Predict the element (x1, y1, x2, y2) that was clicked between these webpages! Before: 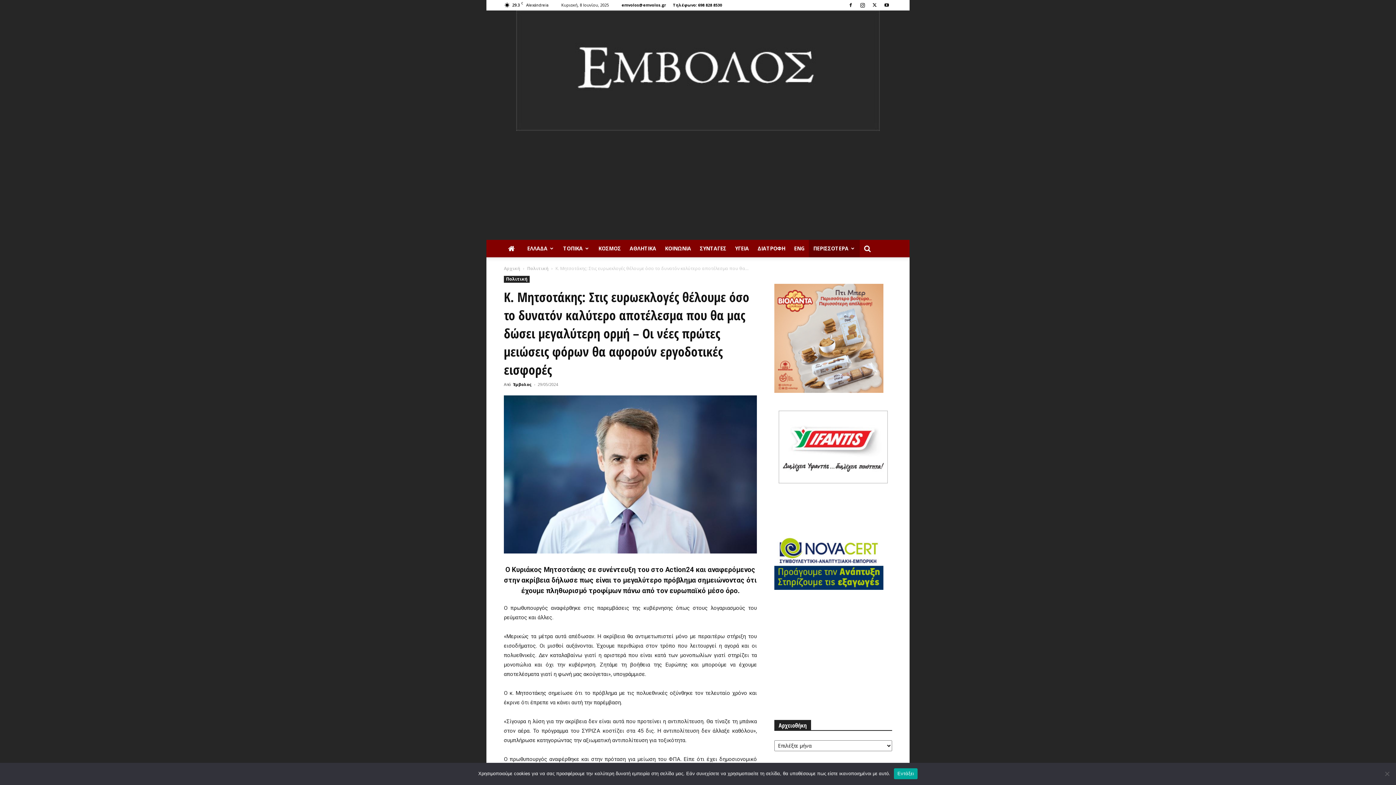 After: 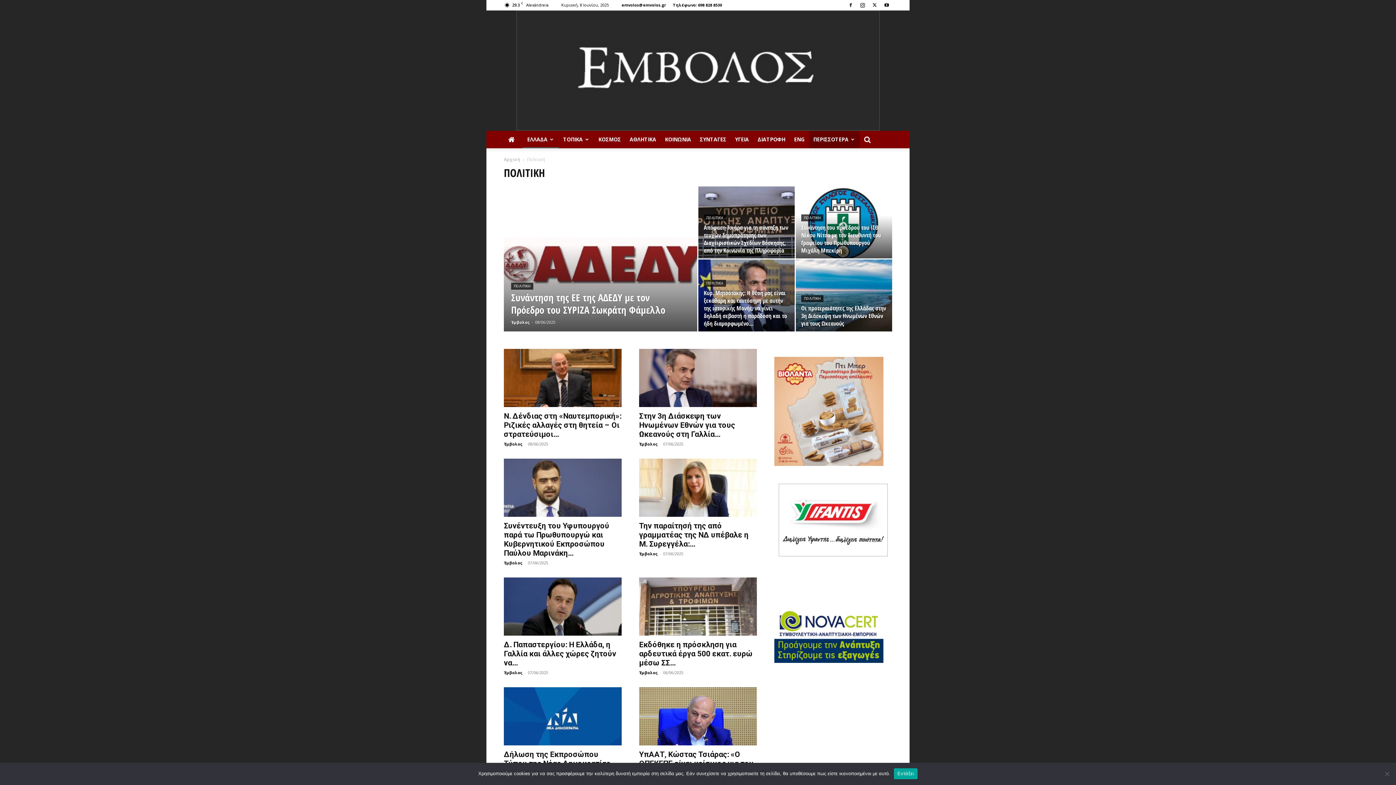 Action: bbox: (504, 275, 529, 282) label: Πολιτική